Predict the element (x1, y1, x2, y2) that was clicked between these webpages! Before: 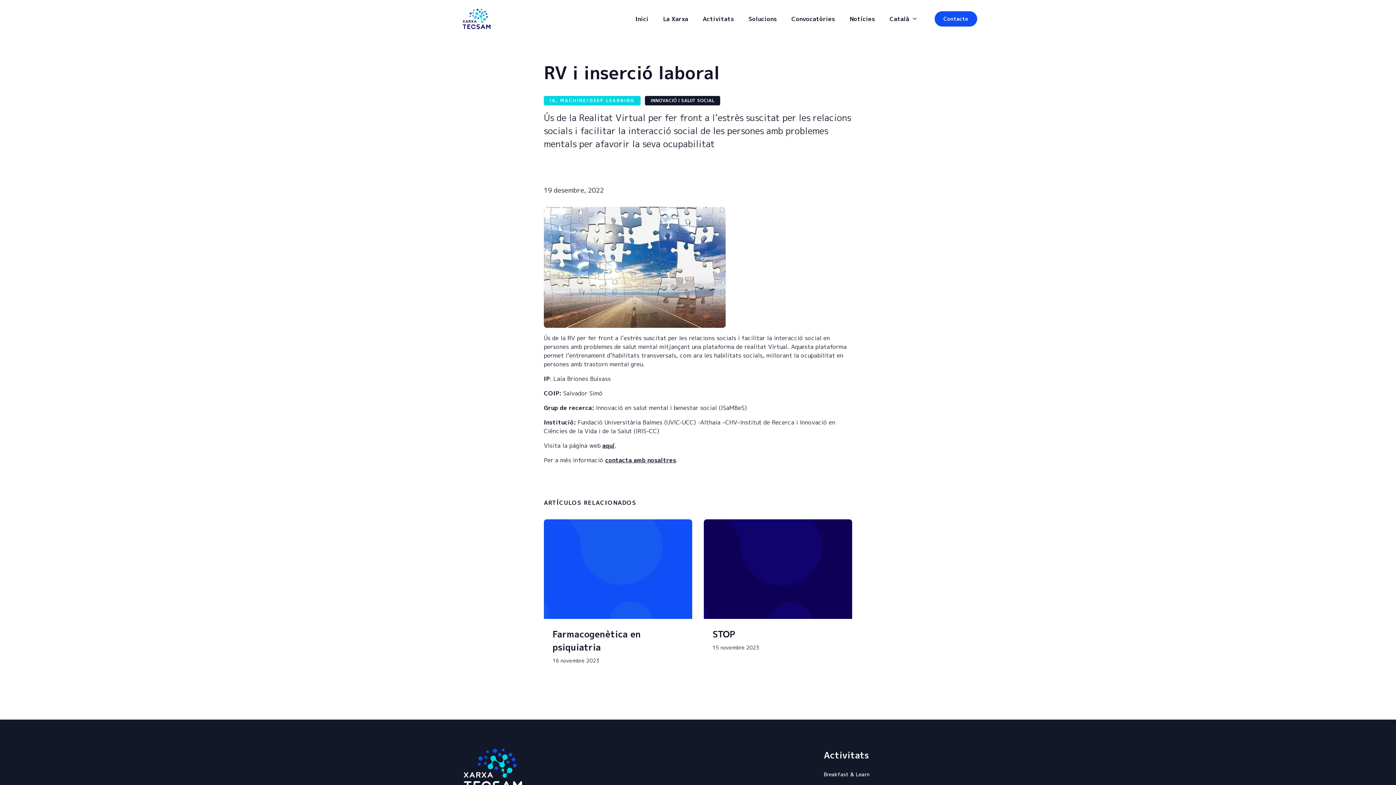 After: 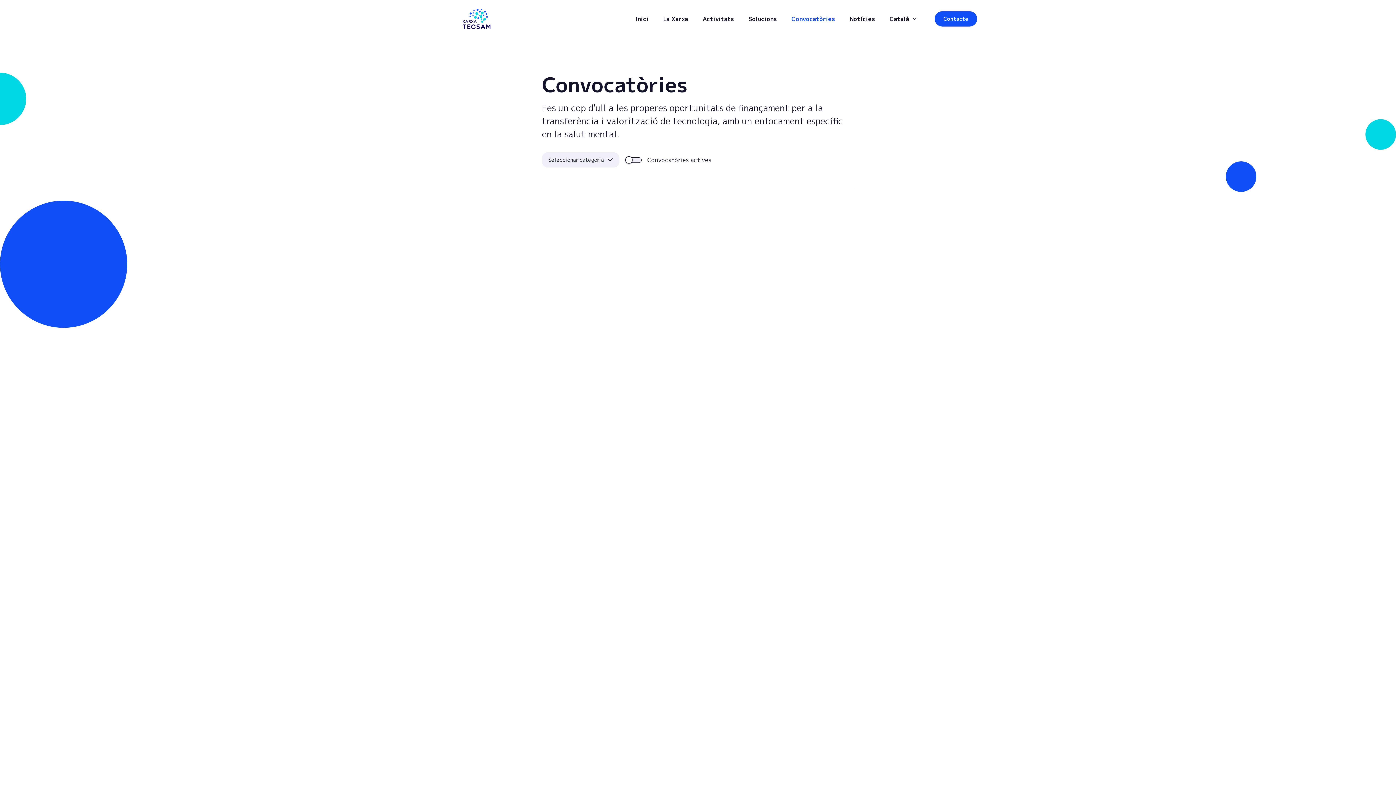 Action: label: Convocatòries bbox: (790, 10, 836, 26)